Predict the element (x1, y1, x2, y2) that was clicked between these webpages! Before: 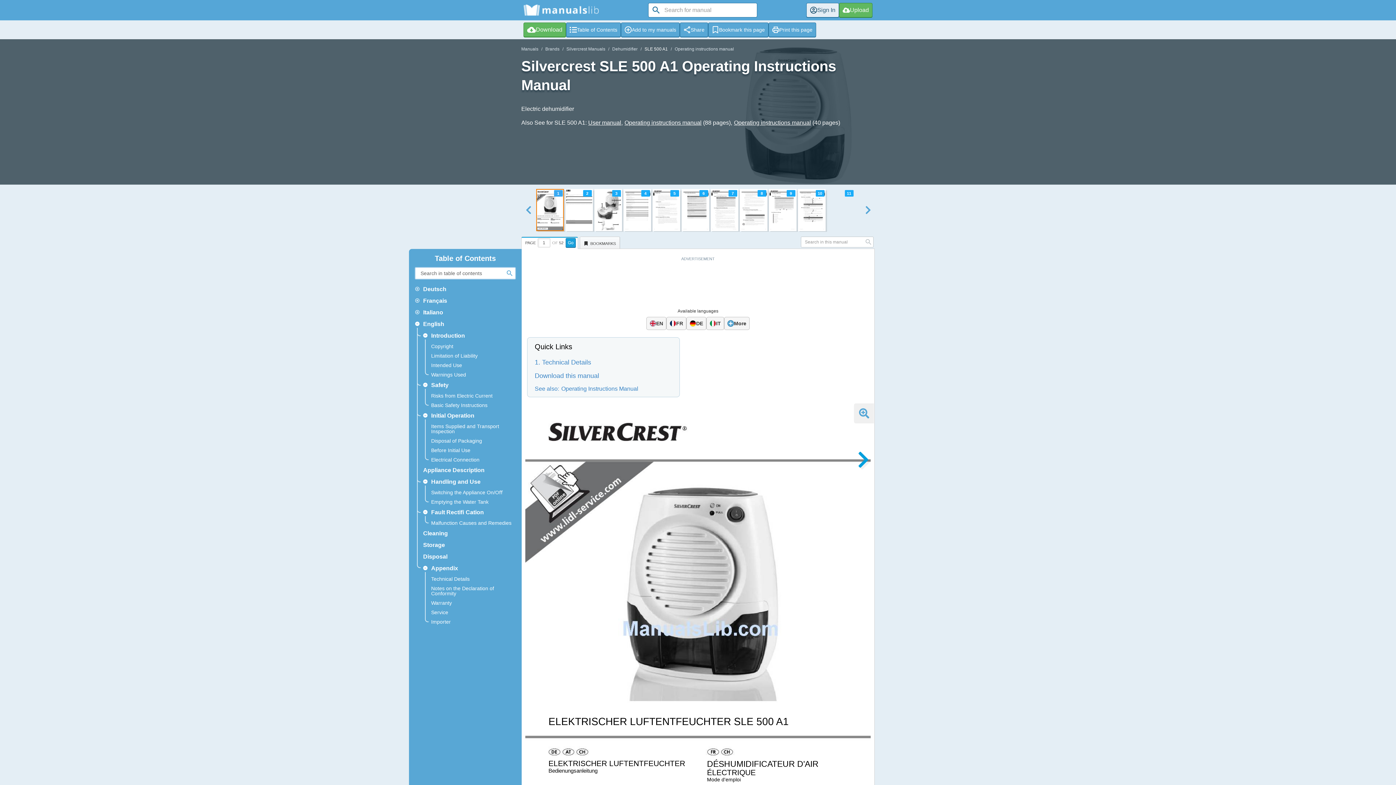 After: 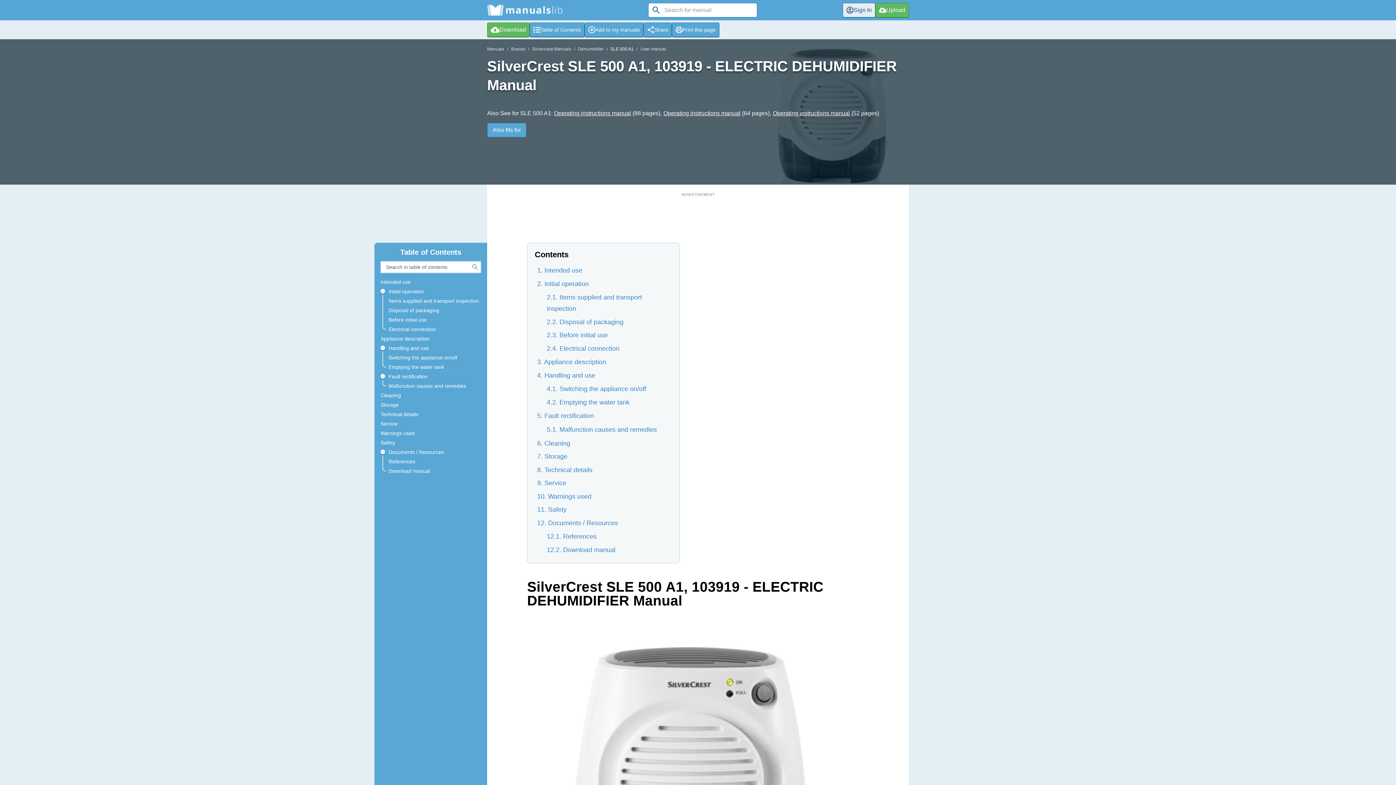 Action: bbox: (588, 119, 621, 125) label: User manual